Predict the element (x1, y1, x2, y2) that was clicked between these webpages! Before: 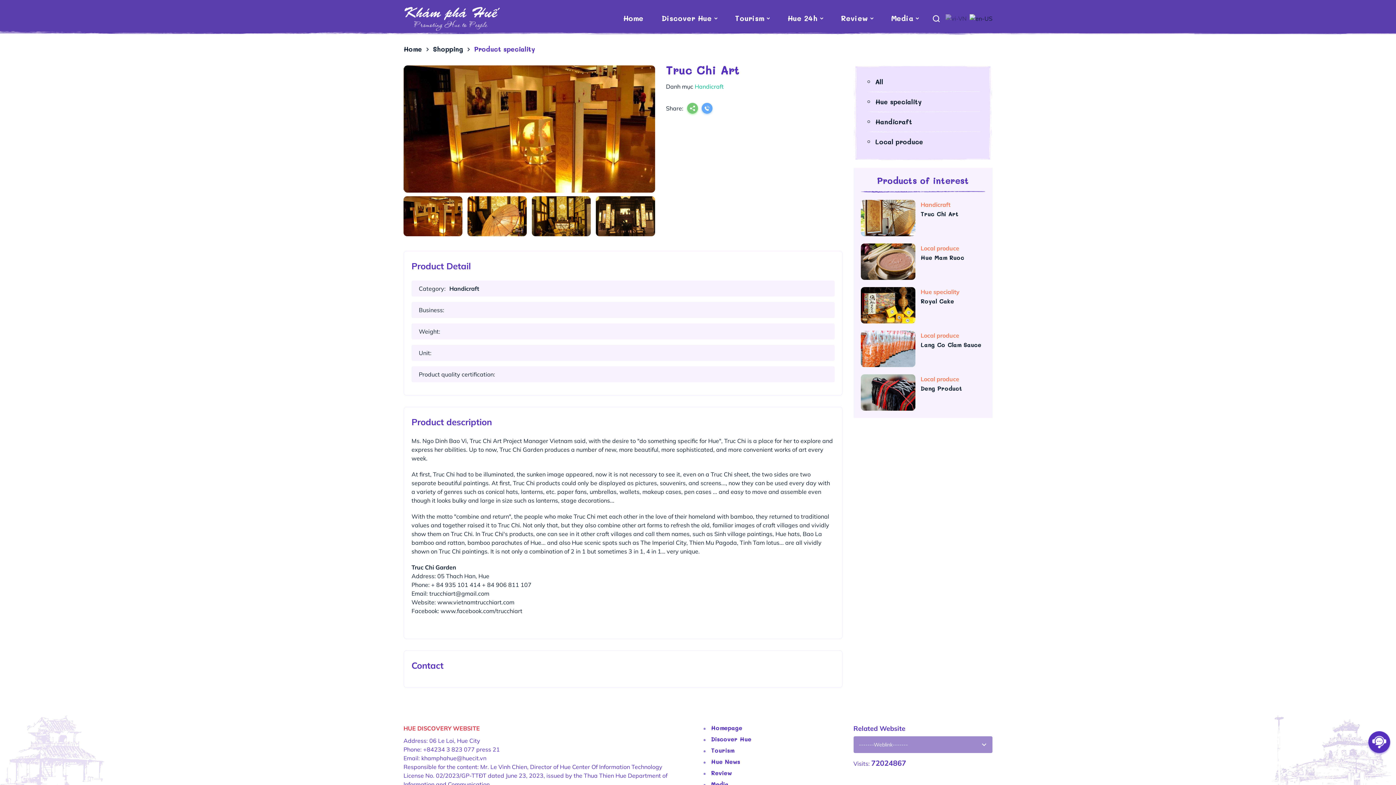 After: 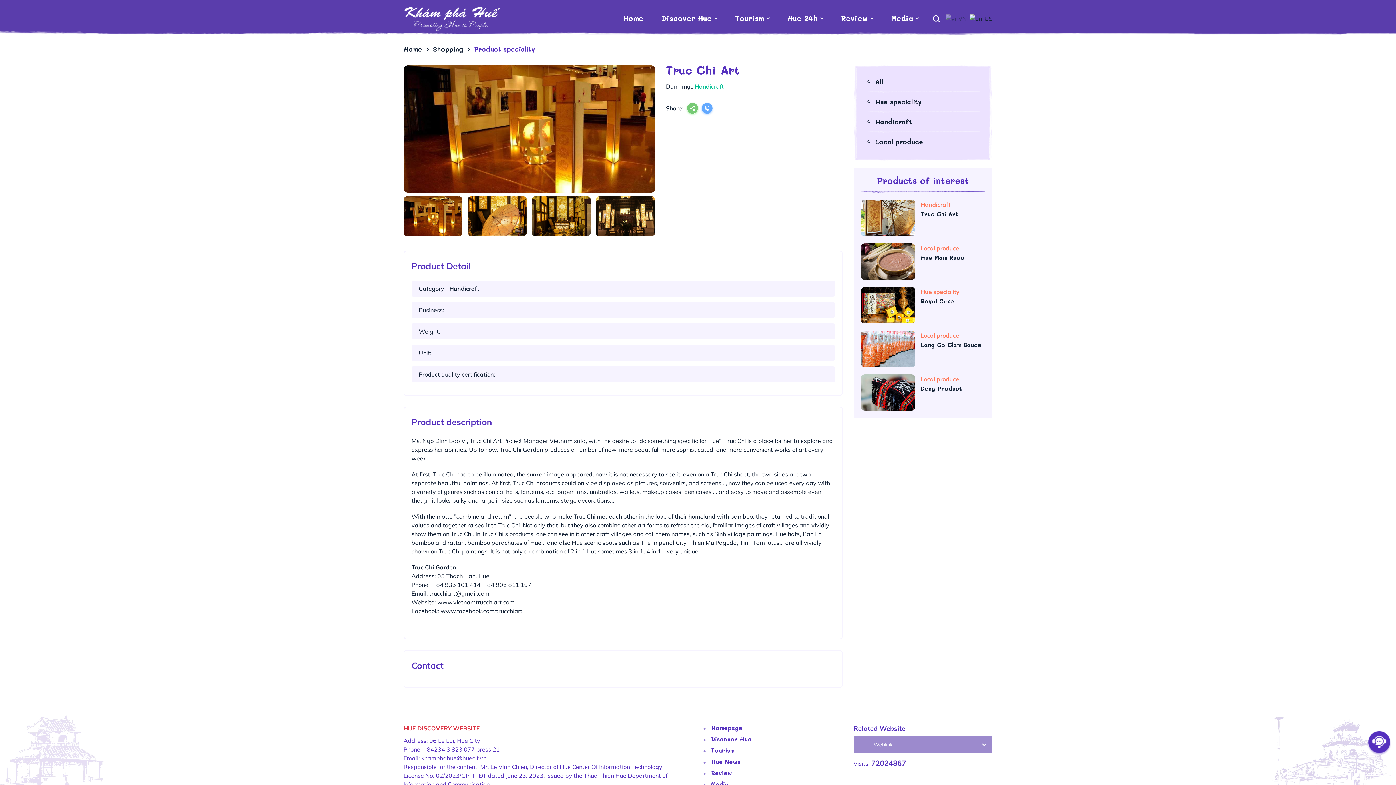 Action: bbox: (920, 287, 985, 296) label: Hue speciality